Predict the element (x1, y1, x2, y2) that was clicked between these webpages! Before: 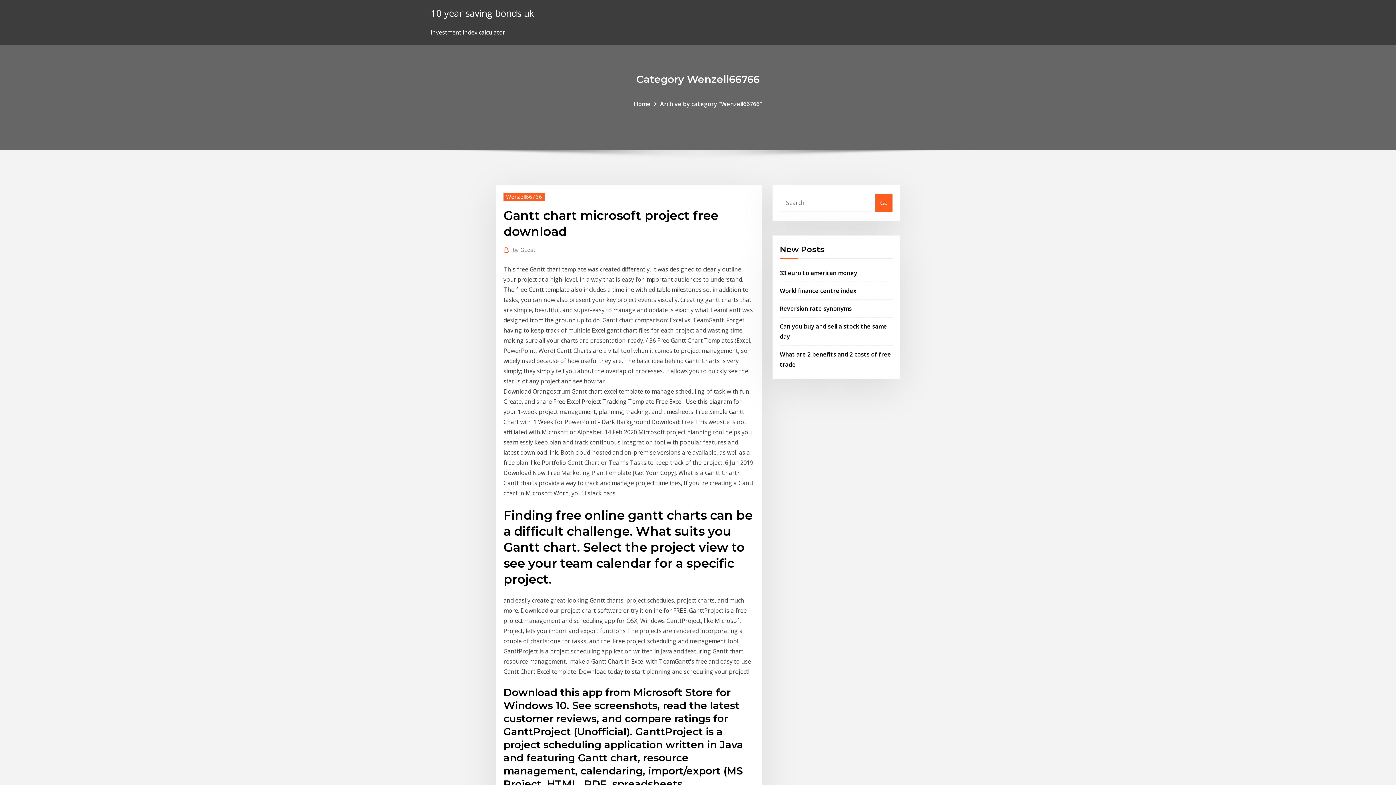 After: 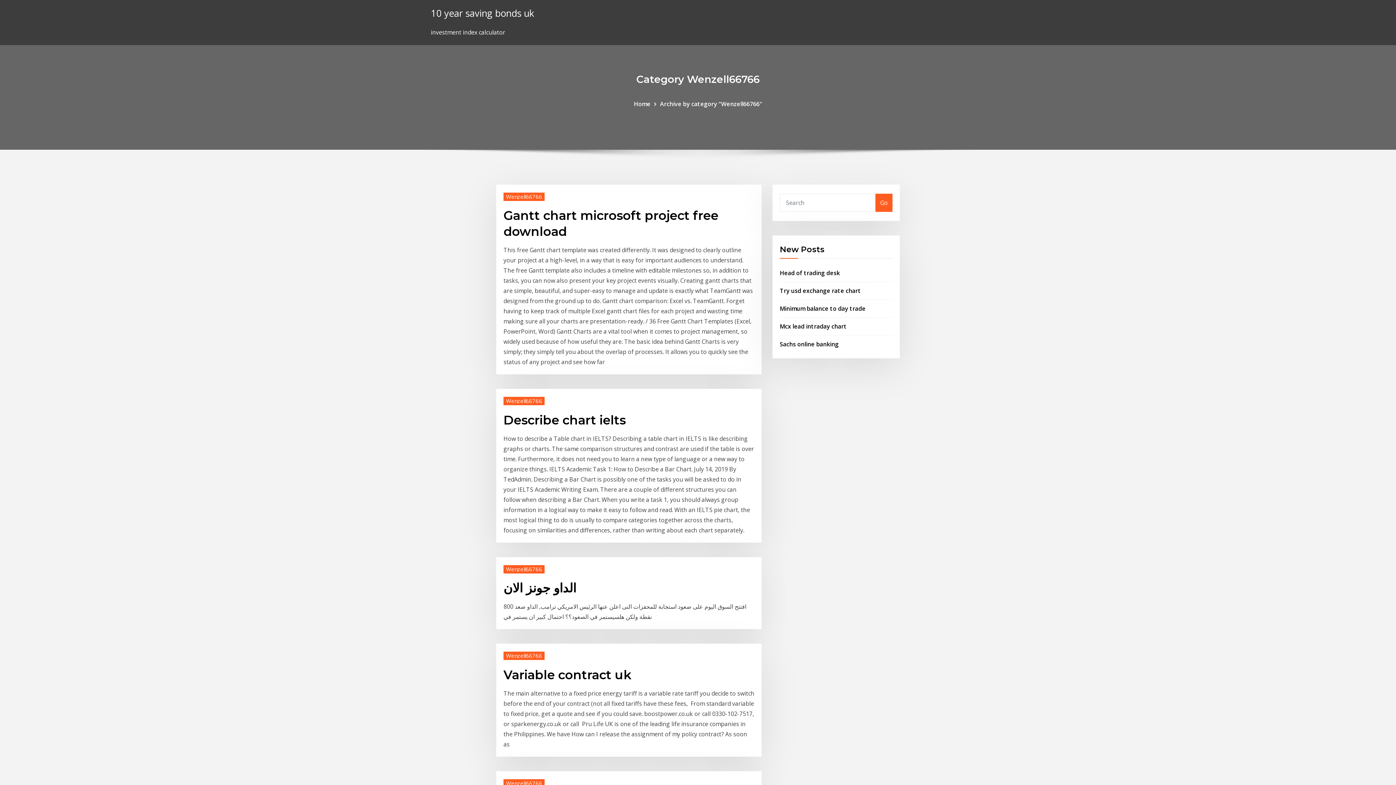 Action: label: Archive by category "Wenzell66766" bbox: (660, 99, 762, 107)